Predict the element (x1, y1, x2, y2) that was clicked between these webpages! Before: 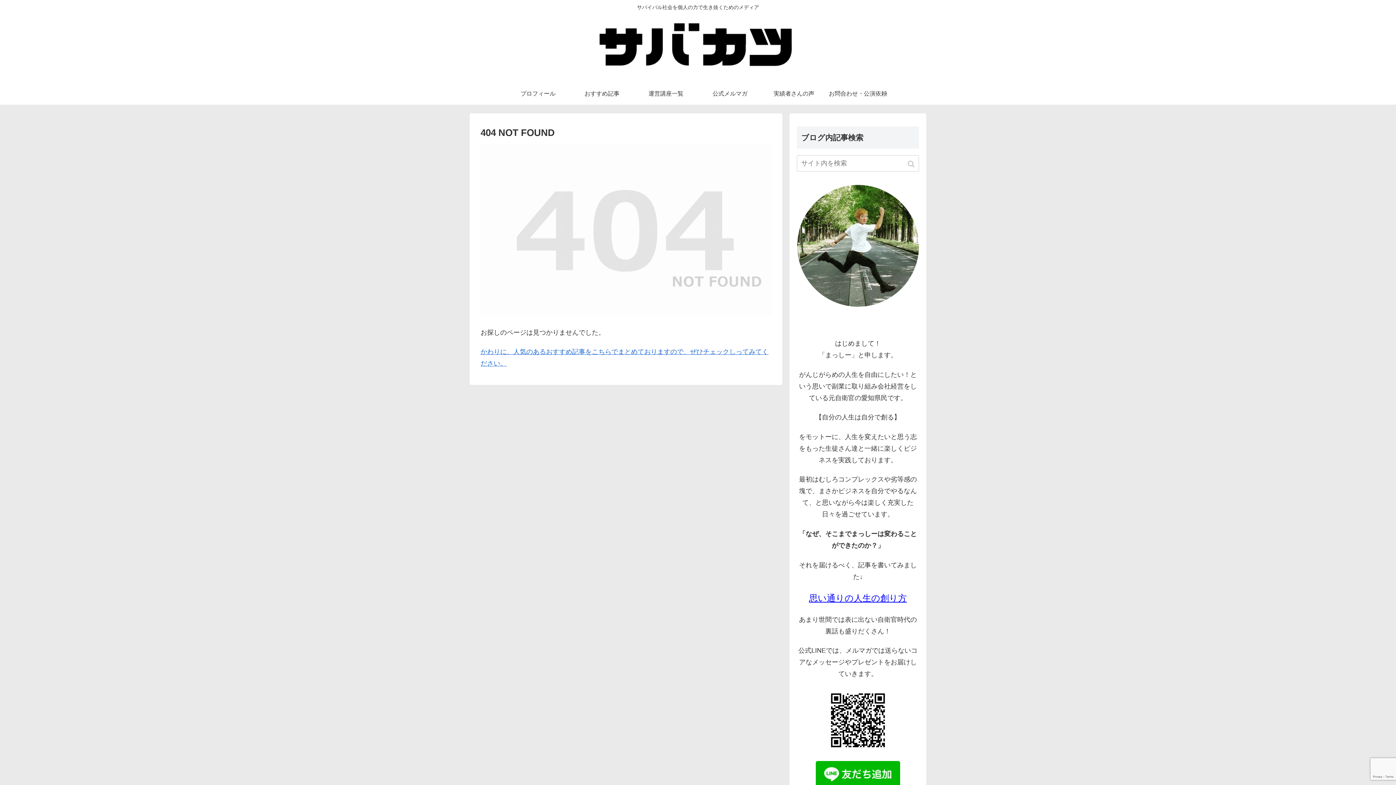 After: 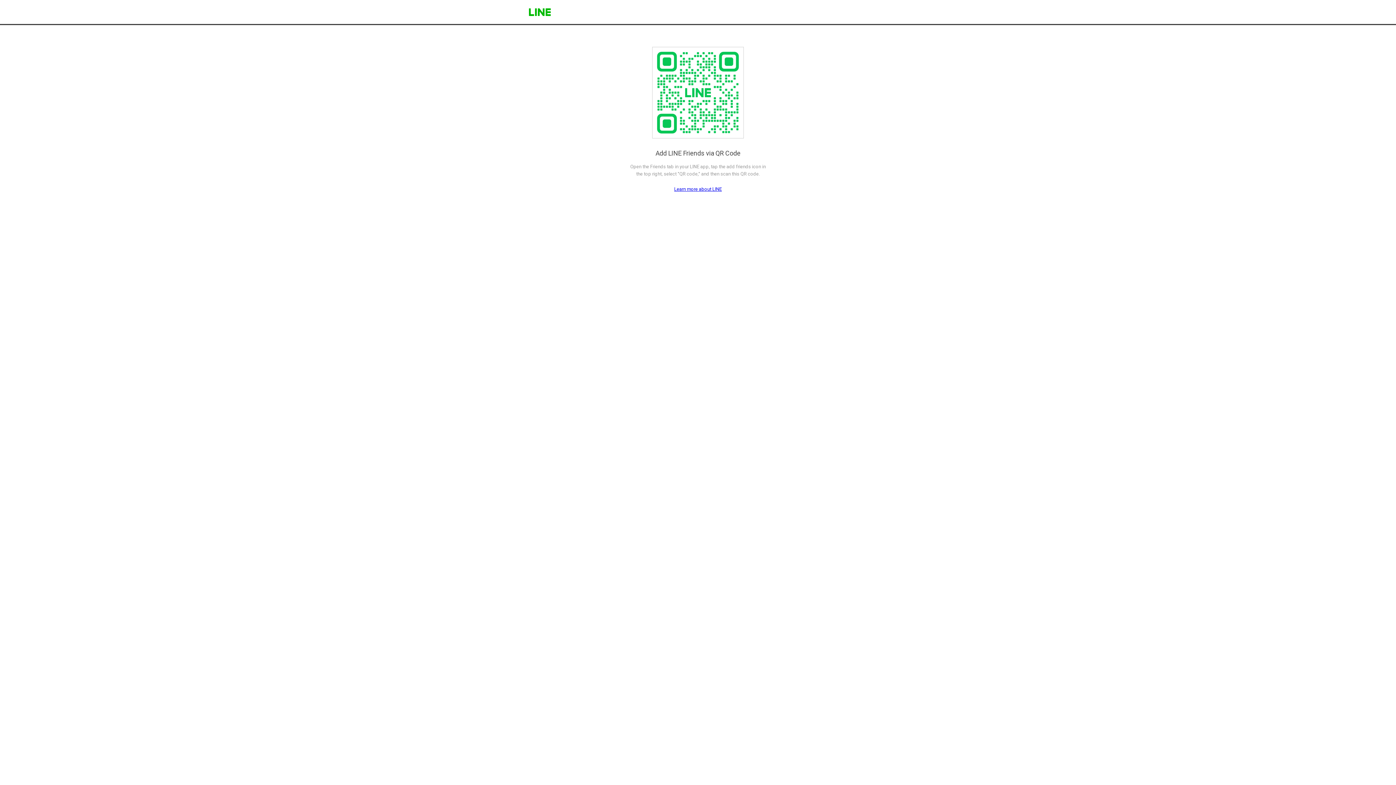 Action: bbox: (797, 761, 919, 787)